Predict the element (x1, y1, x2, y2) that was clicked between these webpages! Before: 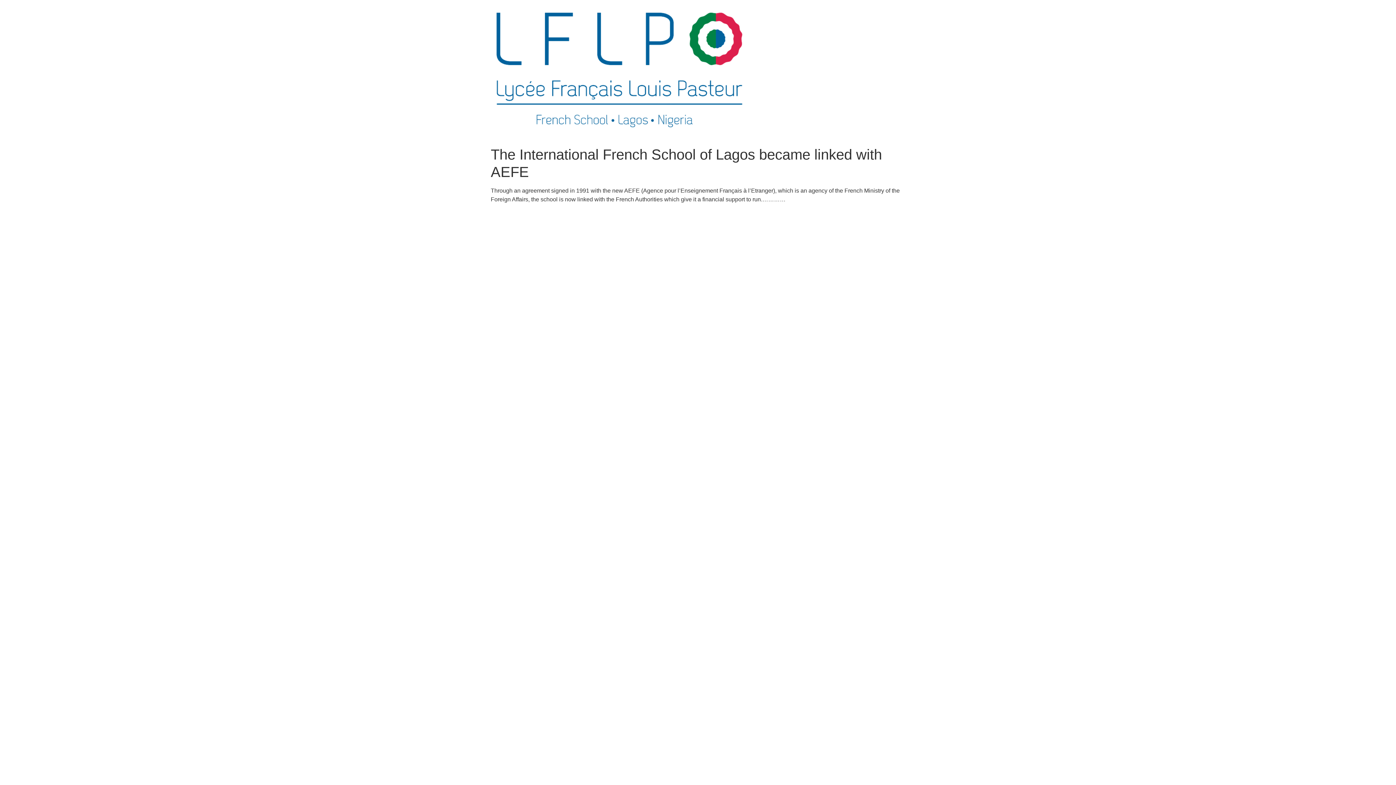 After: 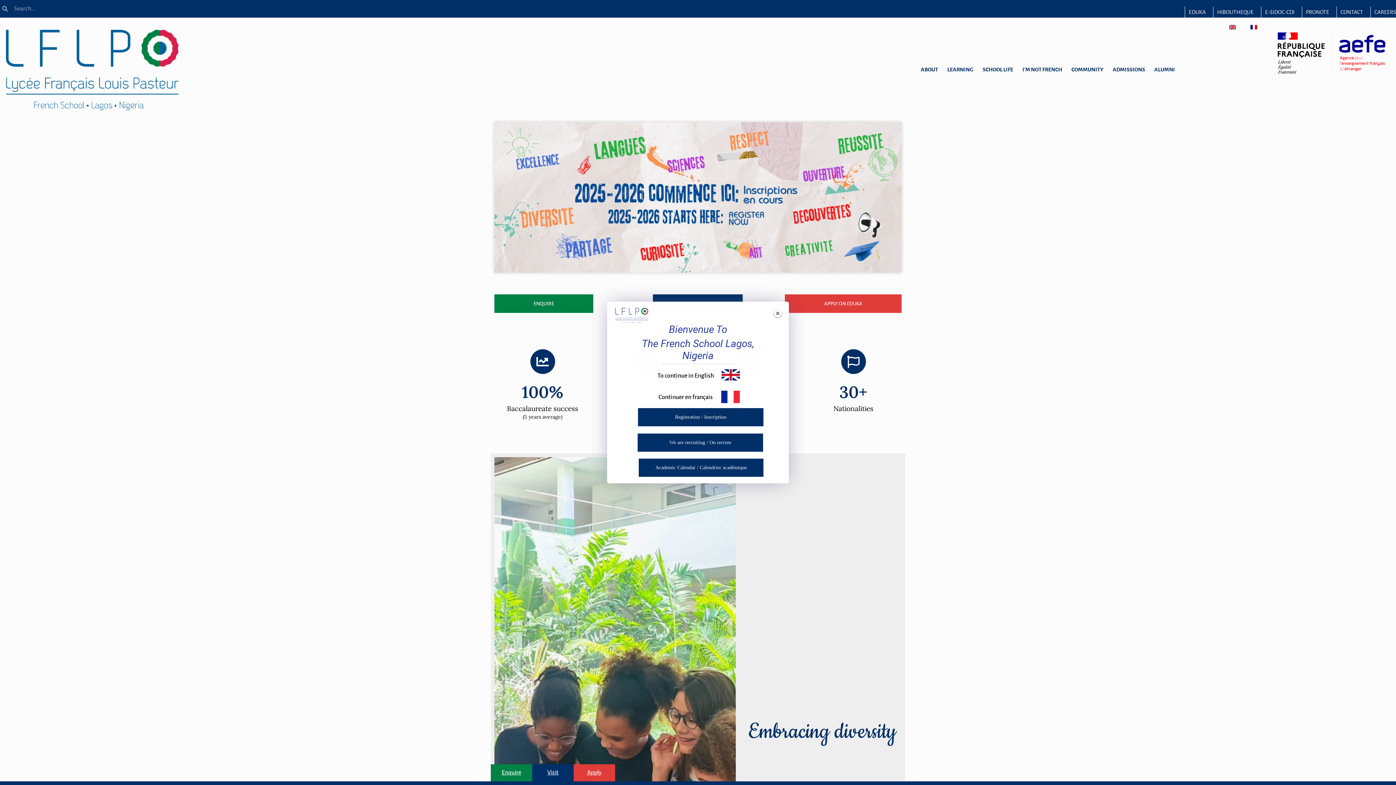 Action: bbox: (490, 5, 746, 137)